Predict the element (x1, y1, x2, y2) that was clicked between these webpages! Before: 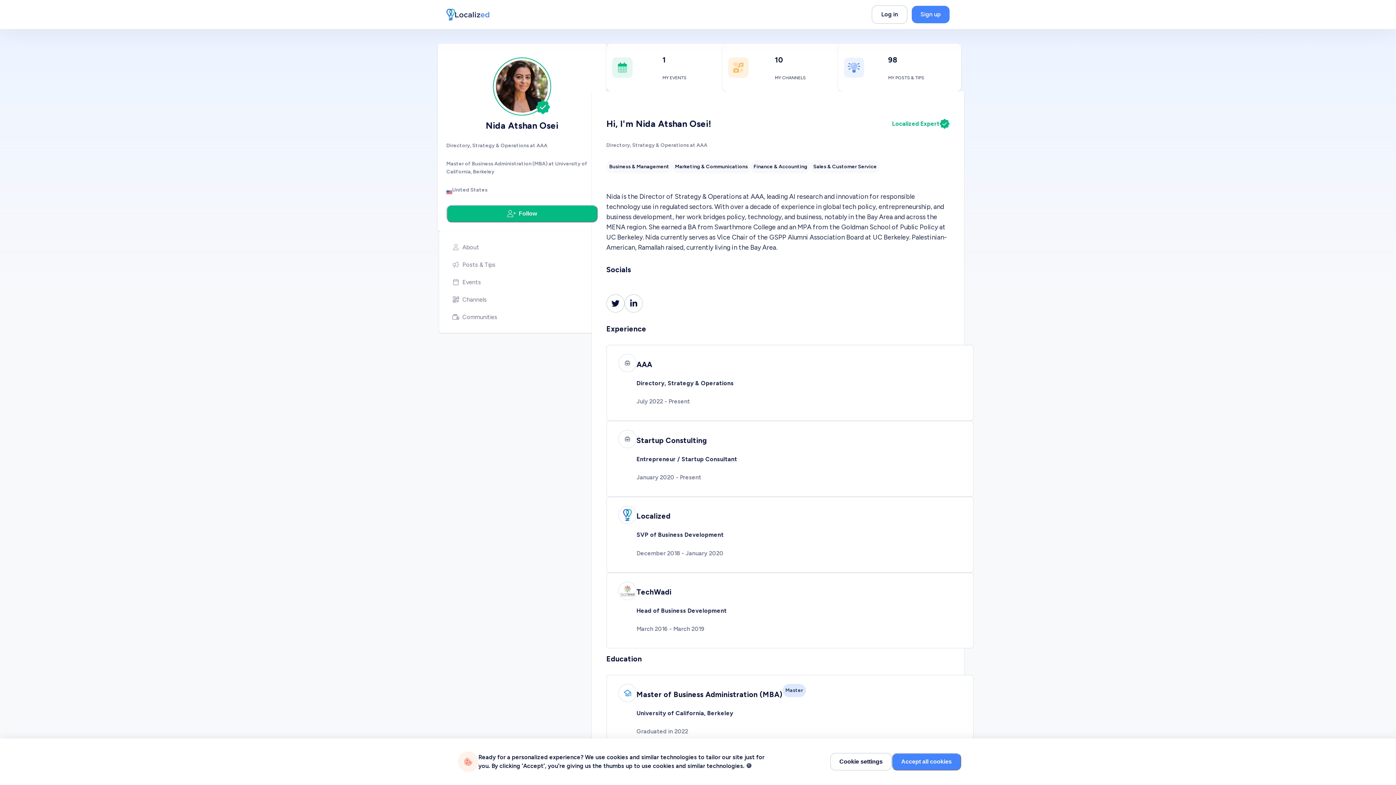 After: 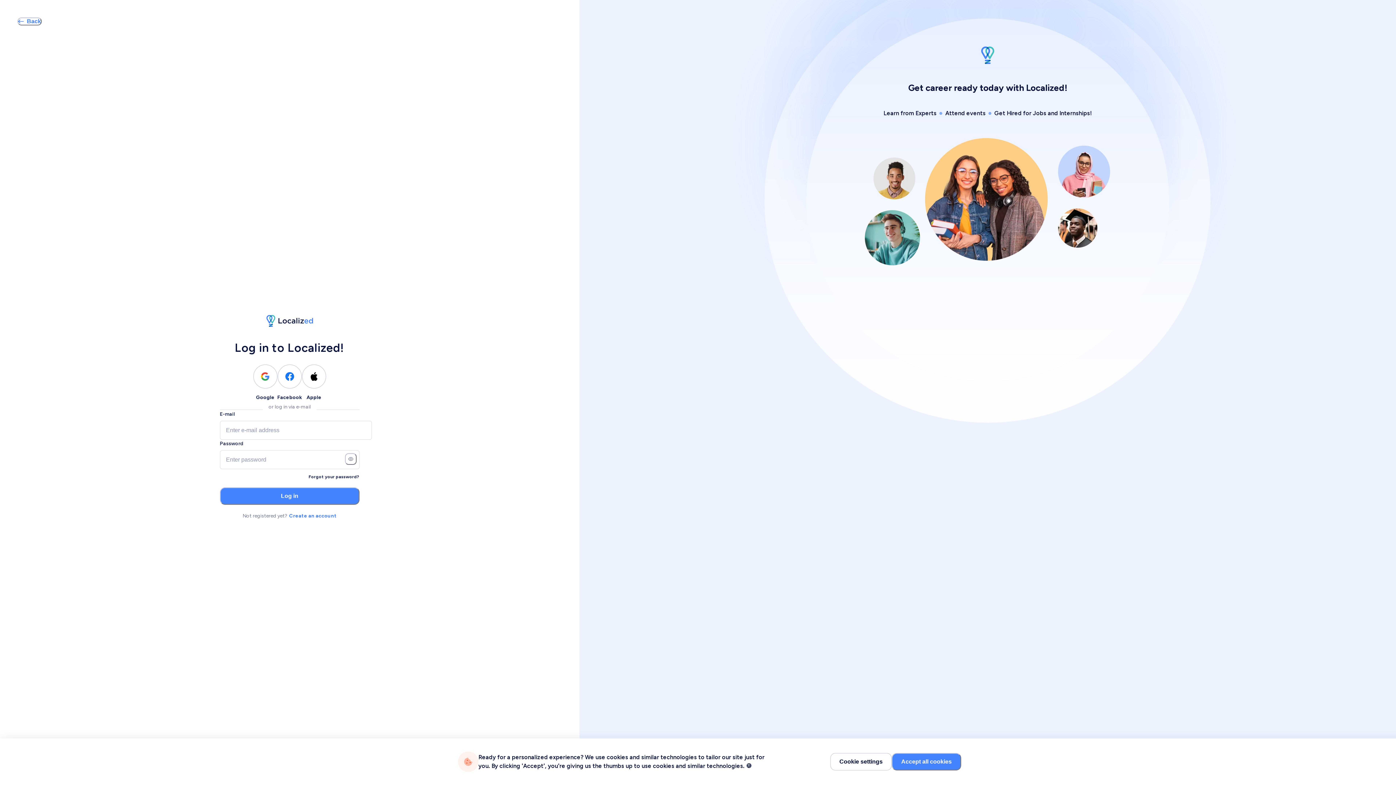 Action: label: Communities bbox: (446, 308, 597, 325)